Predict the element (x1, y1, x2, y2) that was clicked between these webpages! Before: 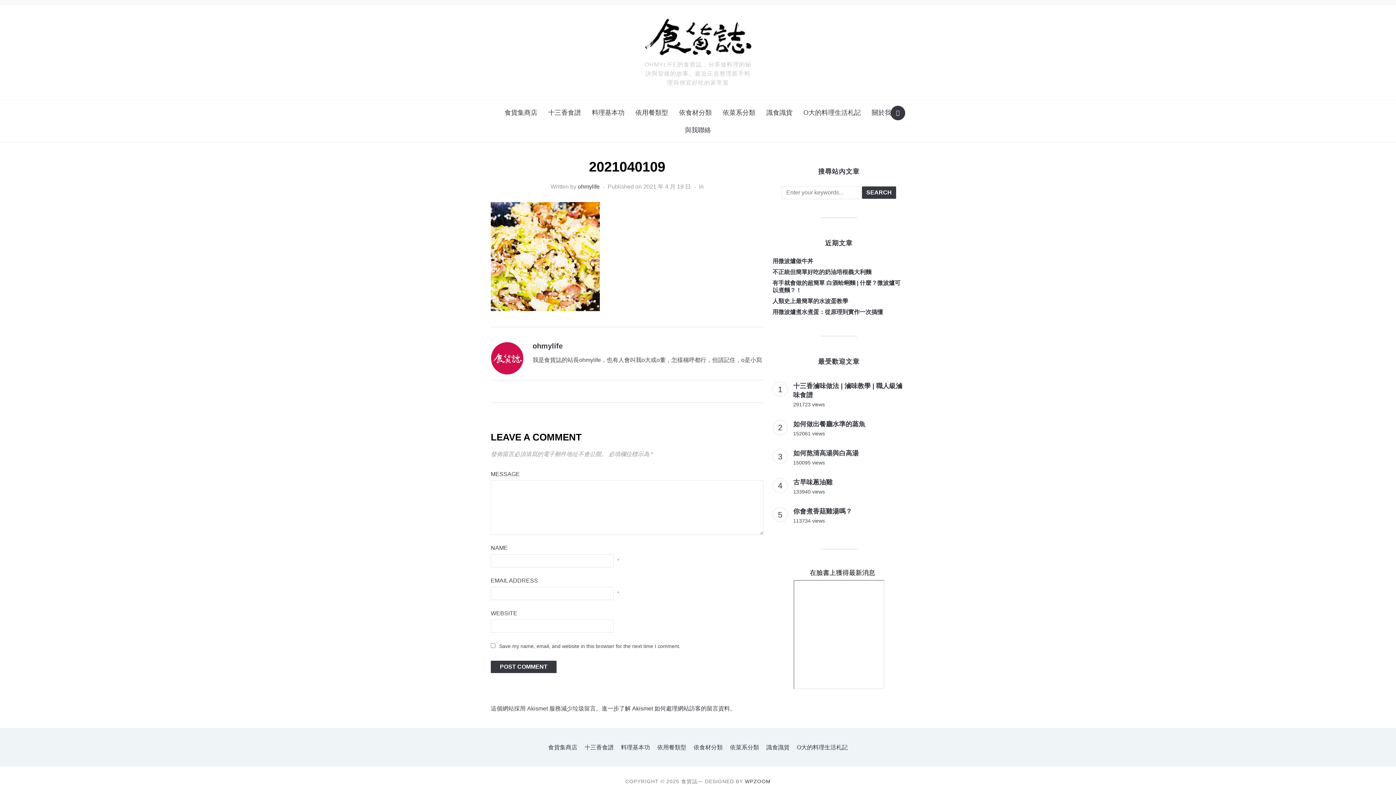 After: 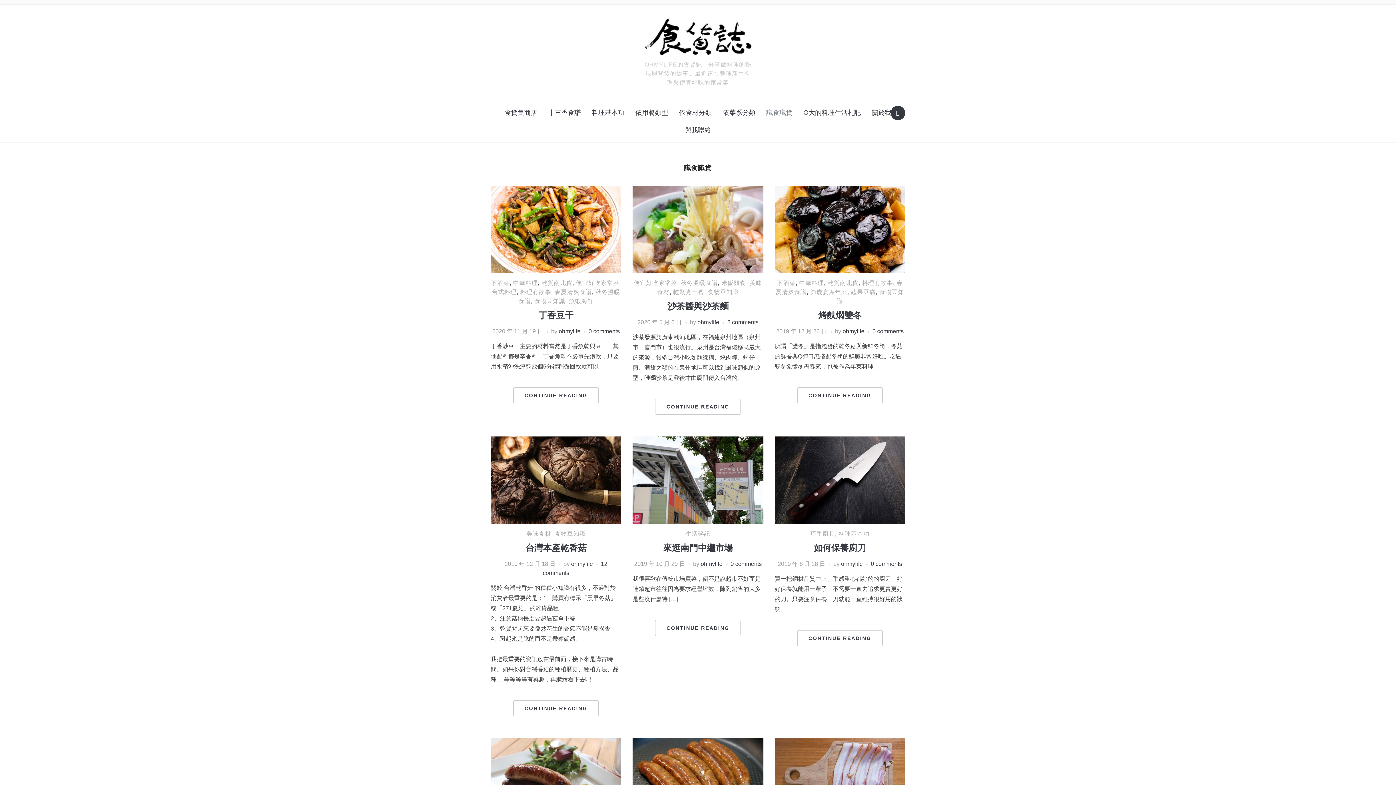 Action: bbox: (766, 744, 789, 750) label: 識食識貨